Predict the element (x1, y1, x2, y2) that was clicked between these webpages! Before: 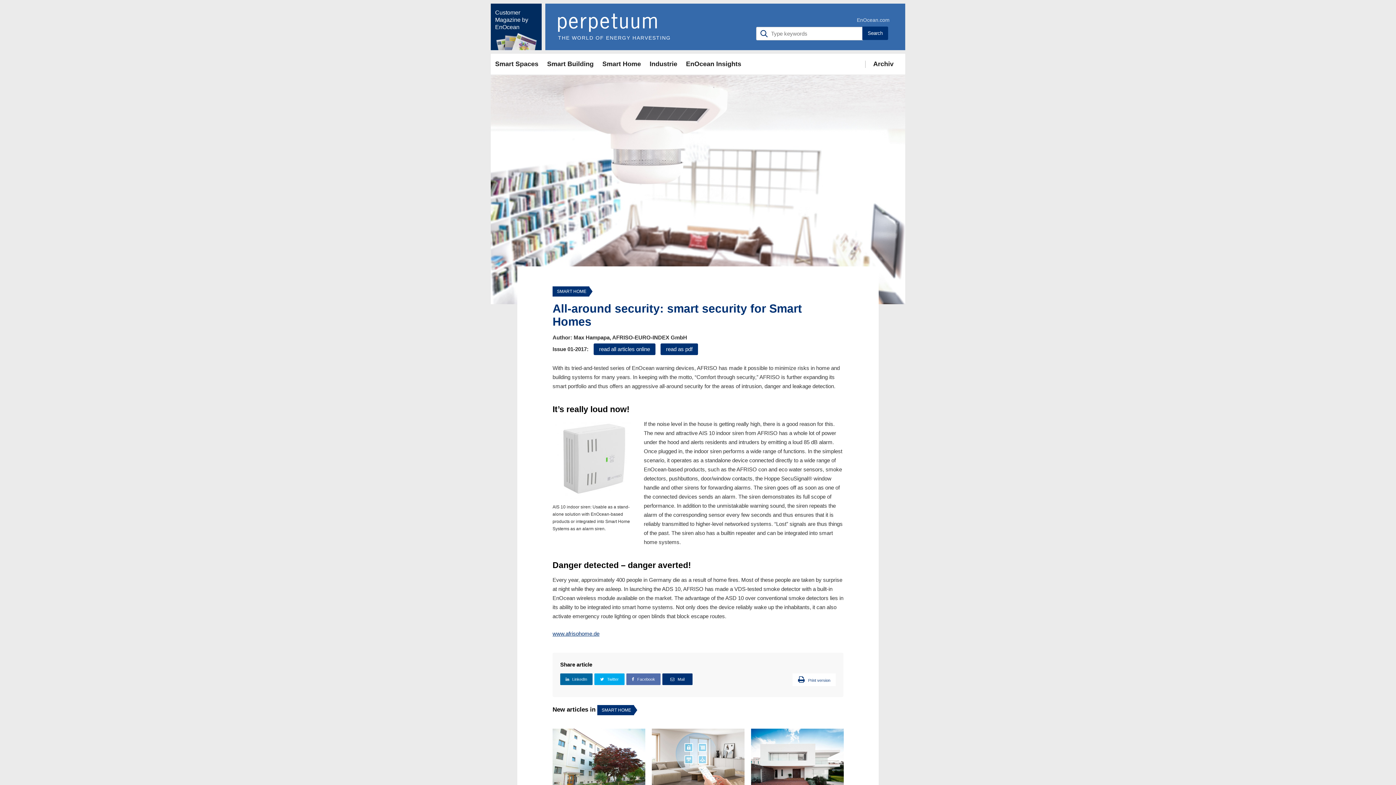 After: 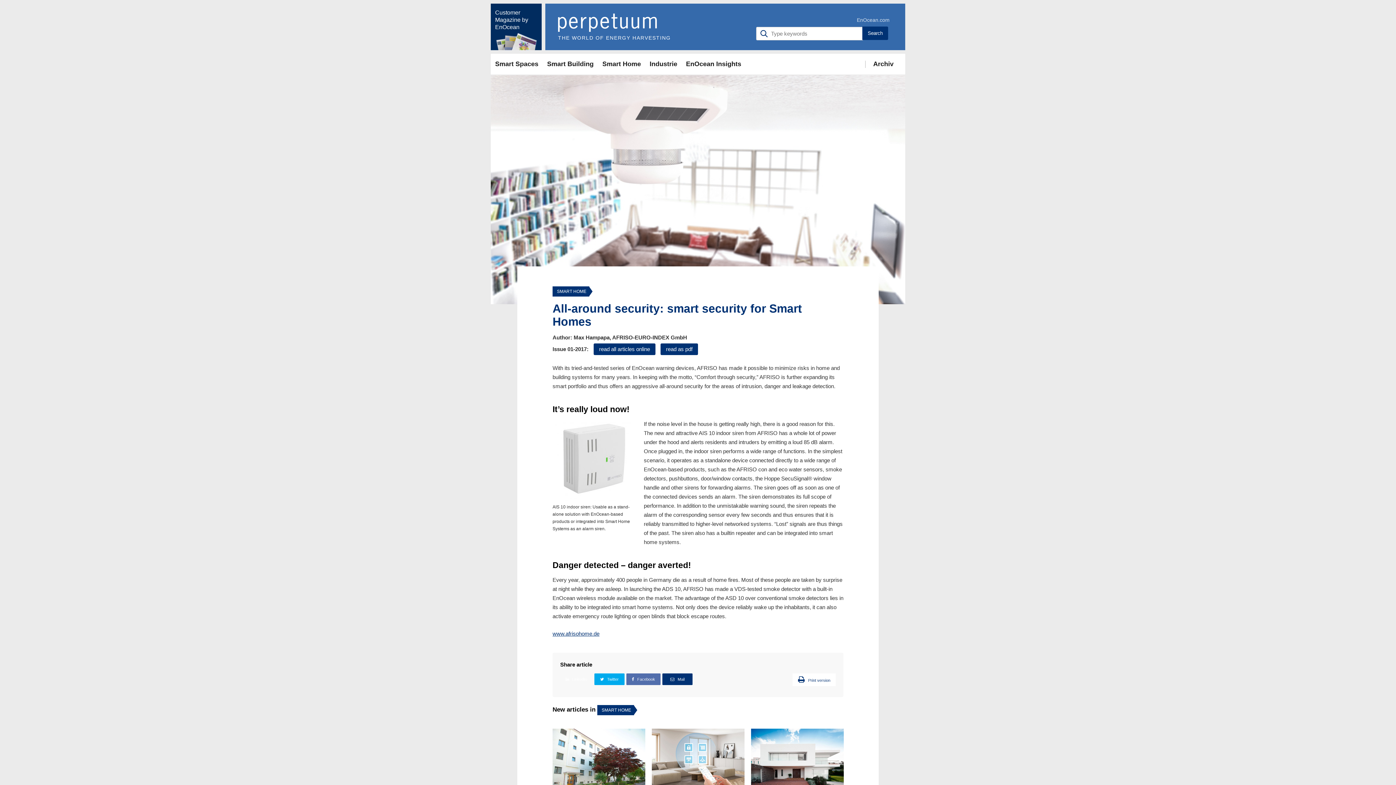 Action: bbox: (560, 673, 592, 685) label: LinkedIn